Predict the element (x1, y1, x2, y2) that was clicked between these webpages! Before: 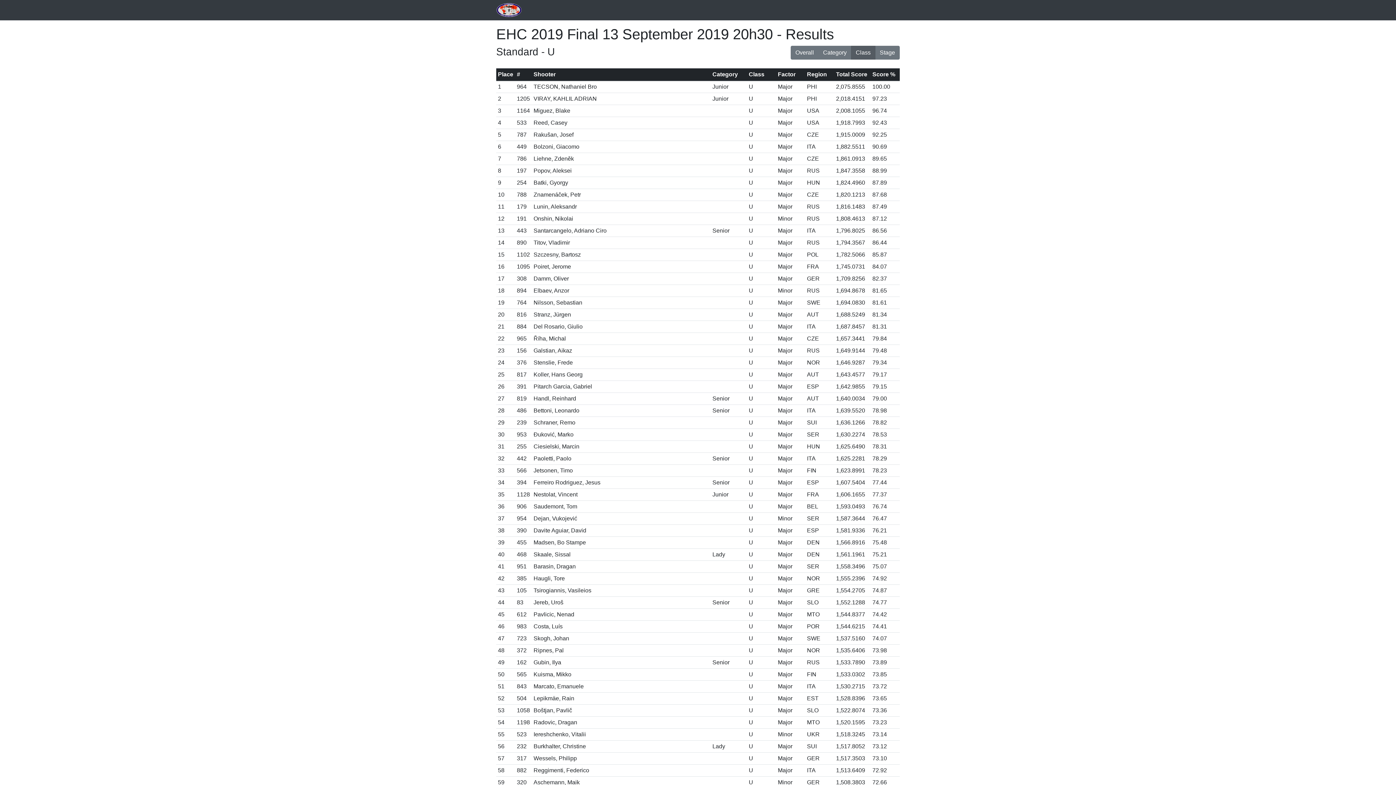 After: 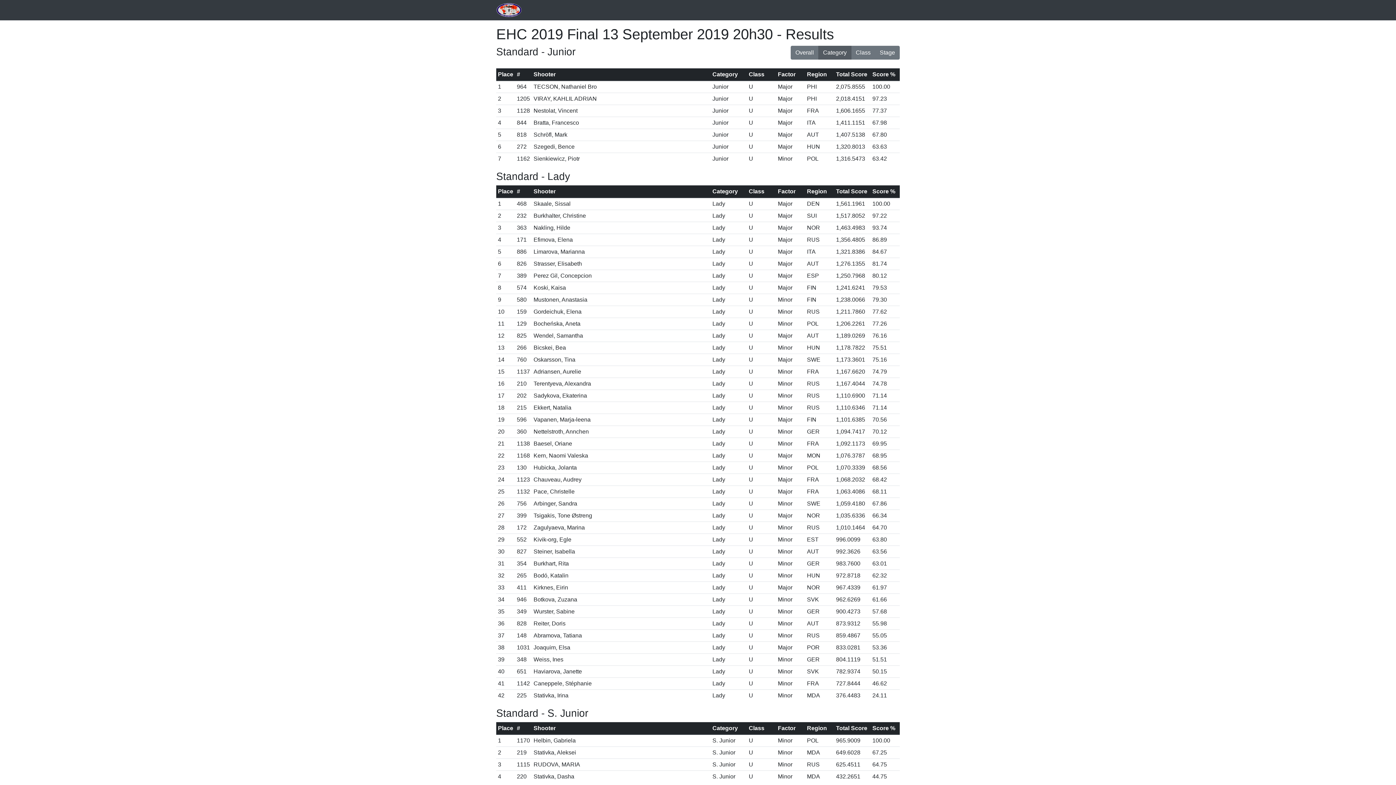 Action: label: Category bbox: (818, 45, 851, 59)